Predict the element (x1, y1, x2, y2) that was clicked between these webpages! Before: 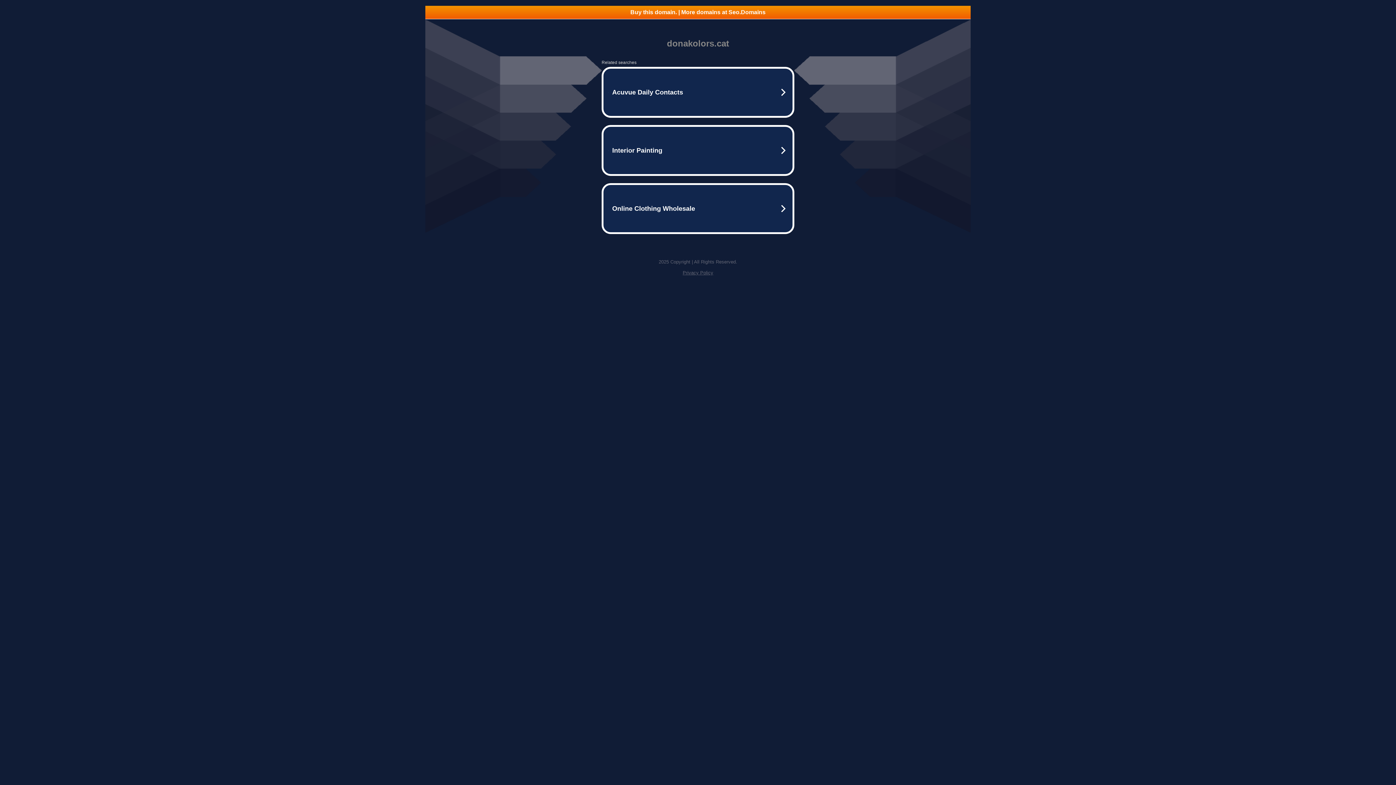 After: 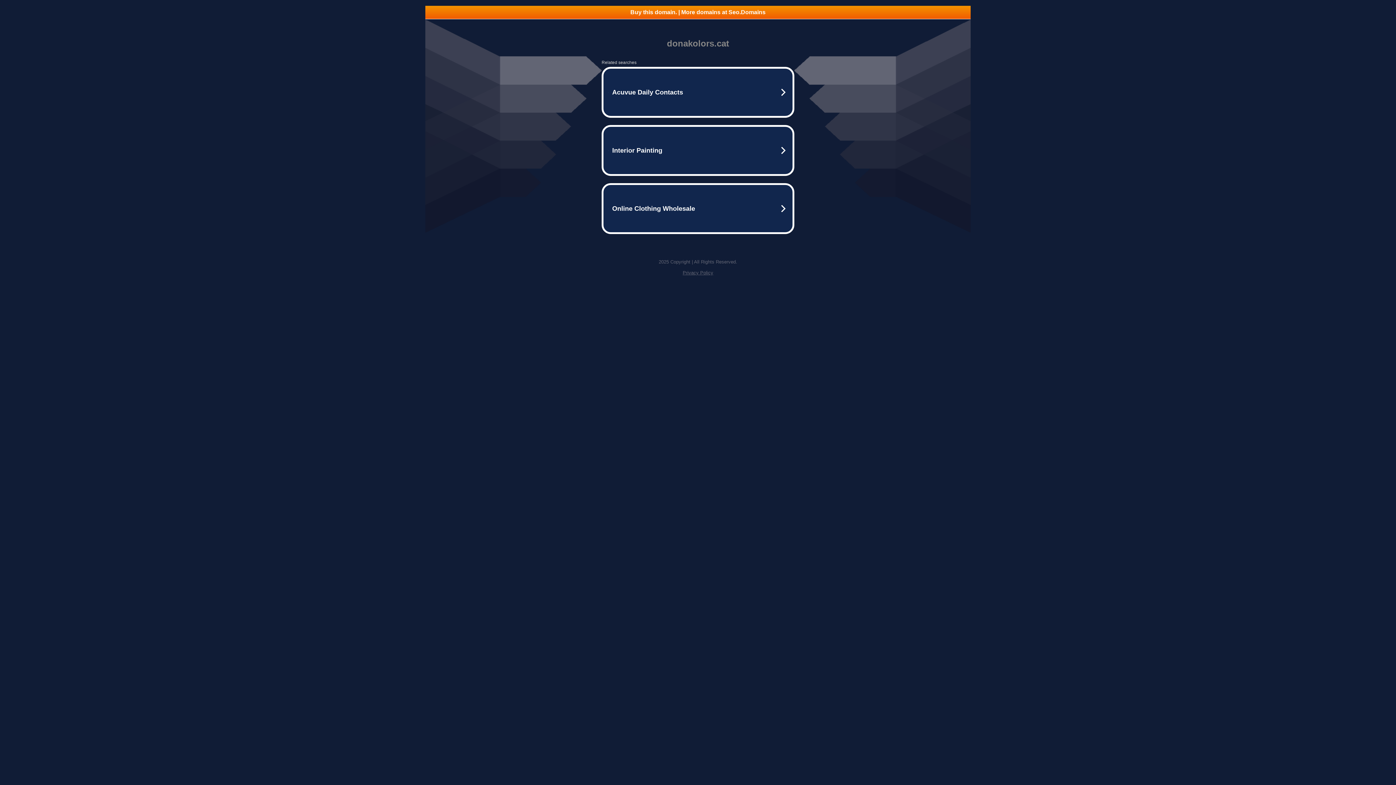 Action: bbox: (682, 270, 713, 275) label: Privacy Policy